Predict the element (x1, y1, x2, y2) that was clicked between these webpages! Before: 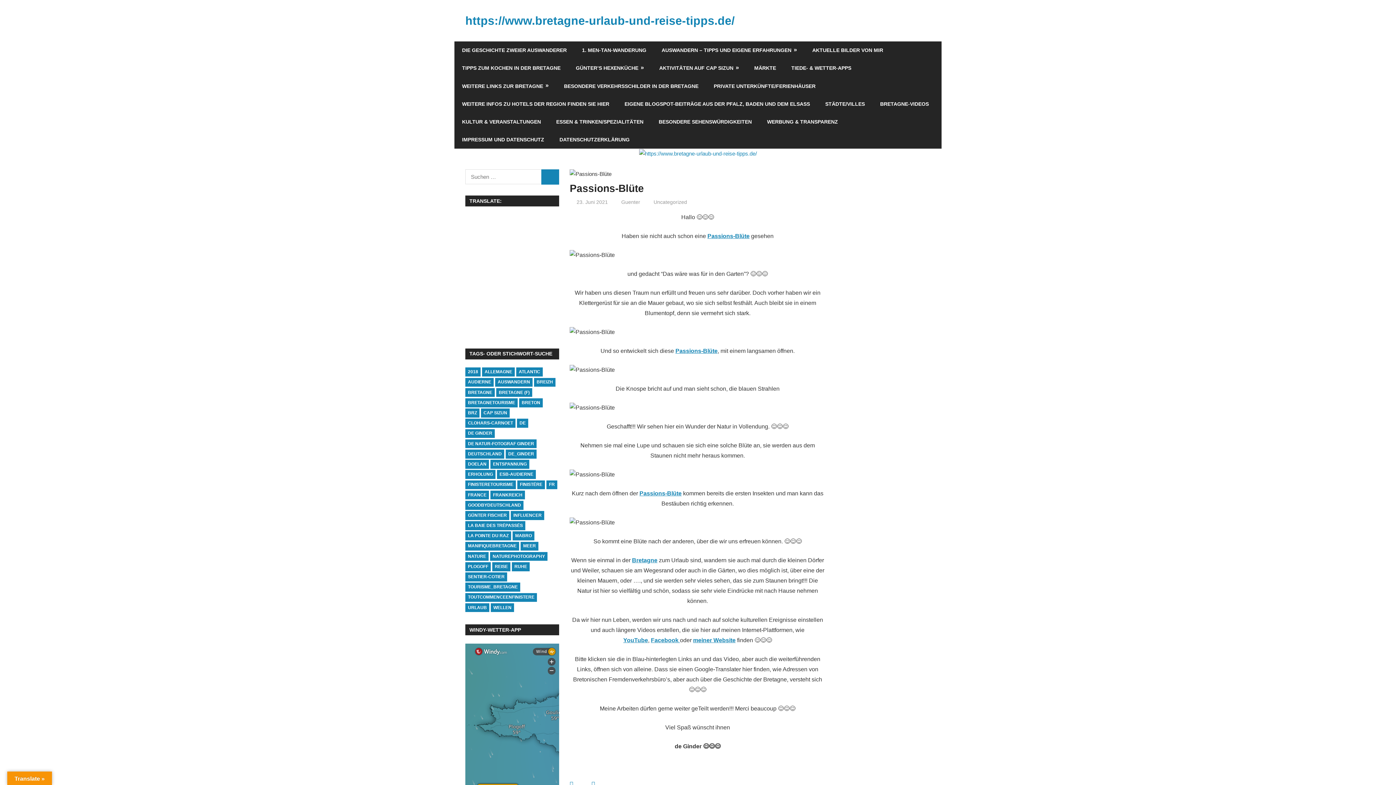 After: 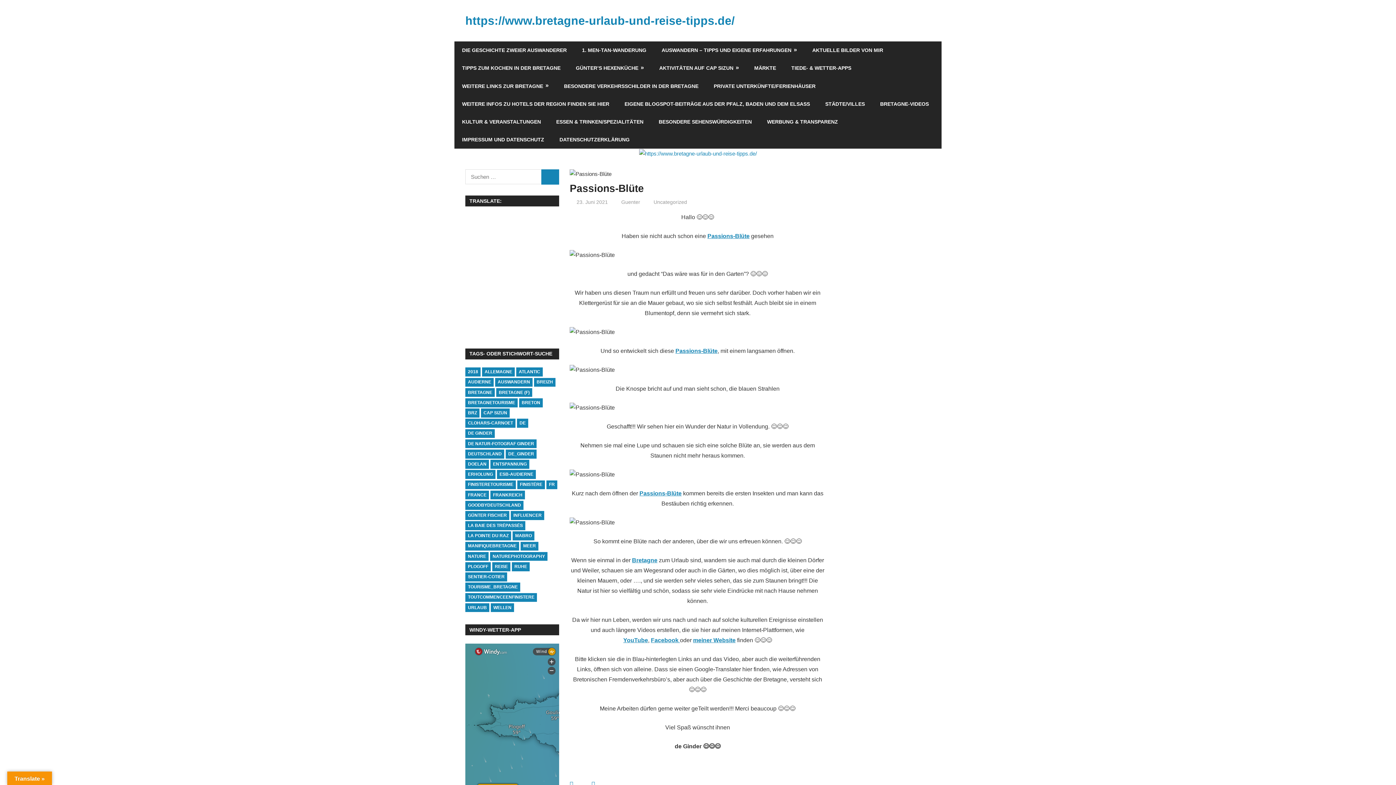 Action: bbox: (501, 253, 508, 259)